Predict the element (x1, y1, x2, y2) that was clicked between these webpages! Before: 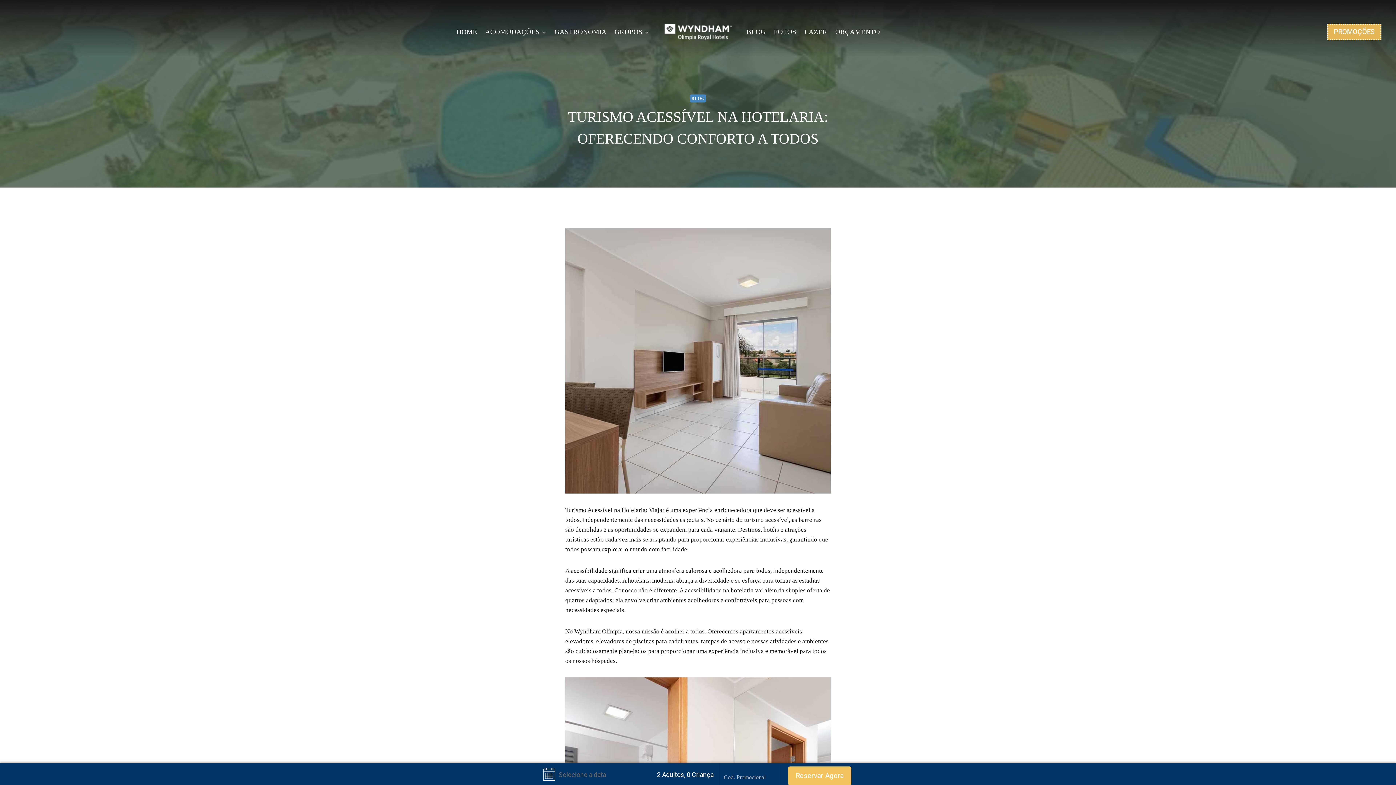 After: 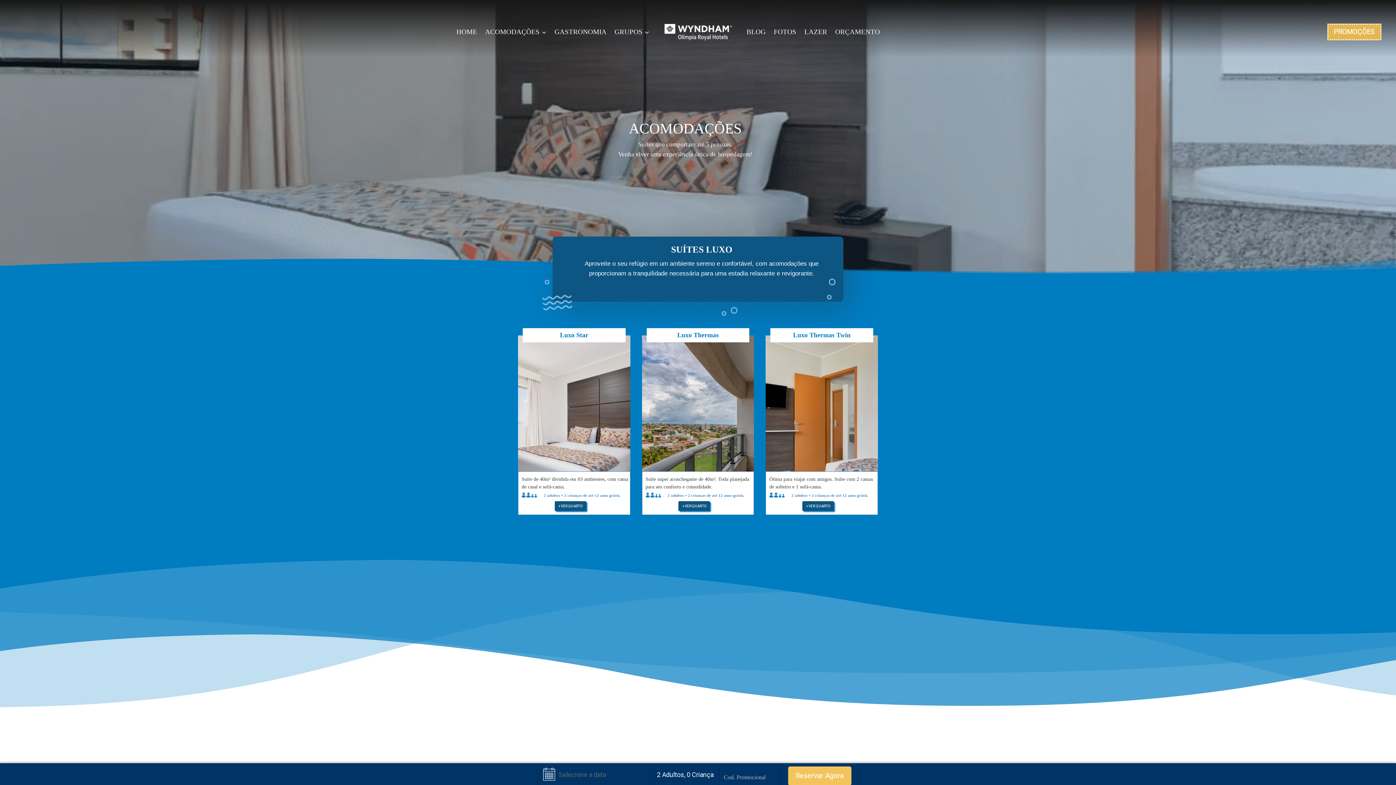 Action: bbox: (481, 19, 550, 44) label: ACOMODAÇÕES